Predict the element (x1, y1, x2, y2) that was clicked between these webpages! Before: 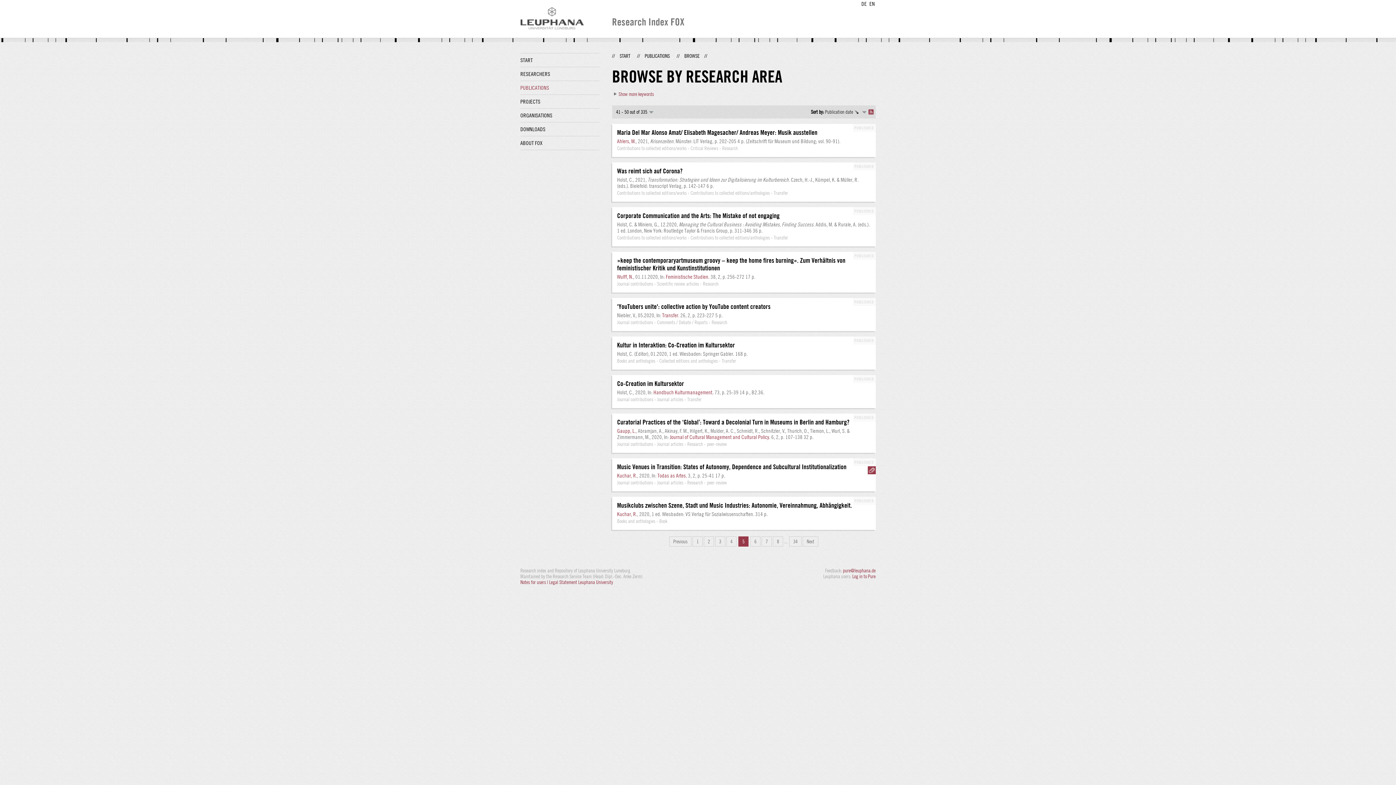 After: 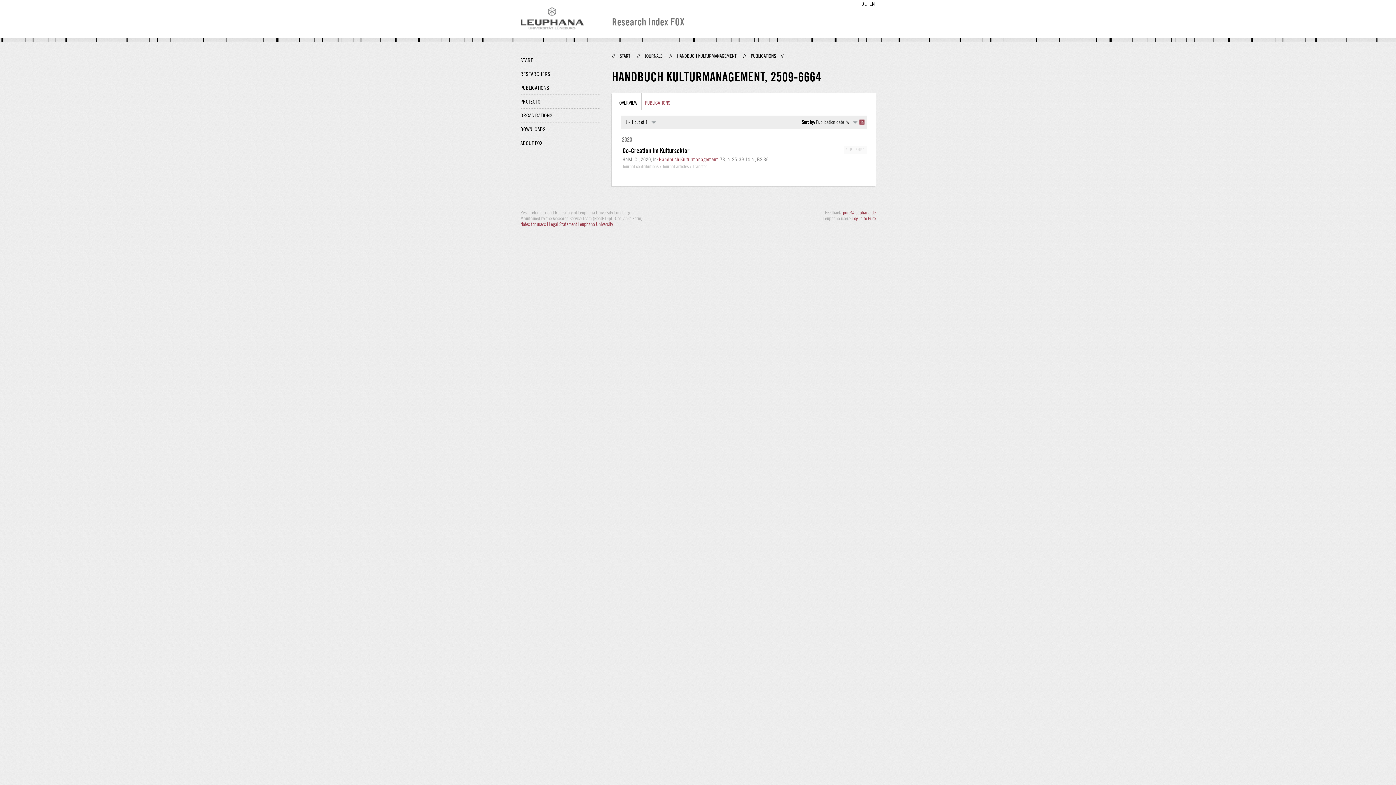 Action: bbox: (653, 389, 713, 395) label: Handbuch Kulturmanagement.